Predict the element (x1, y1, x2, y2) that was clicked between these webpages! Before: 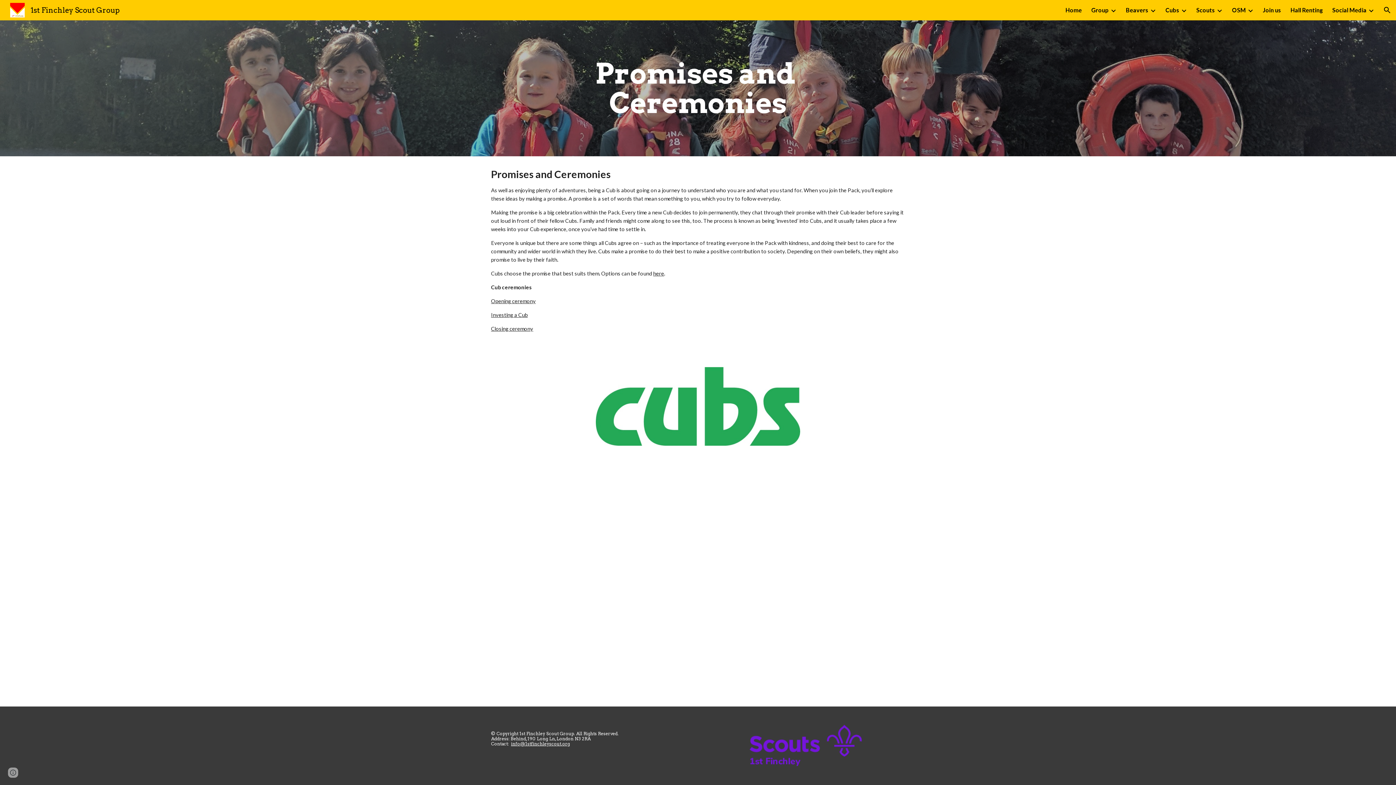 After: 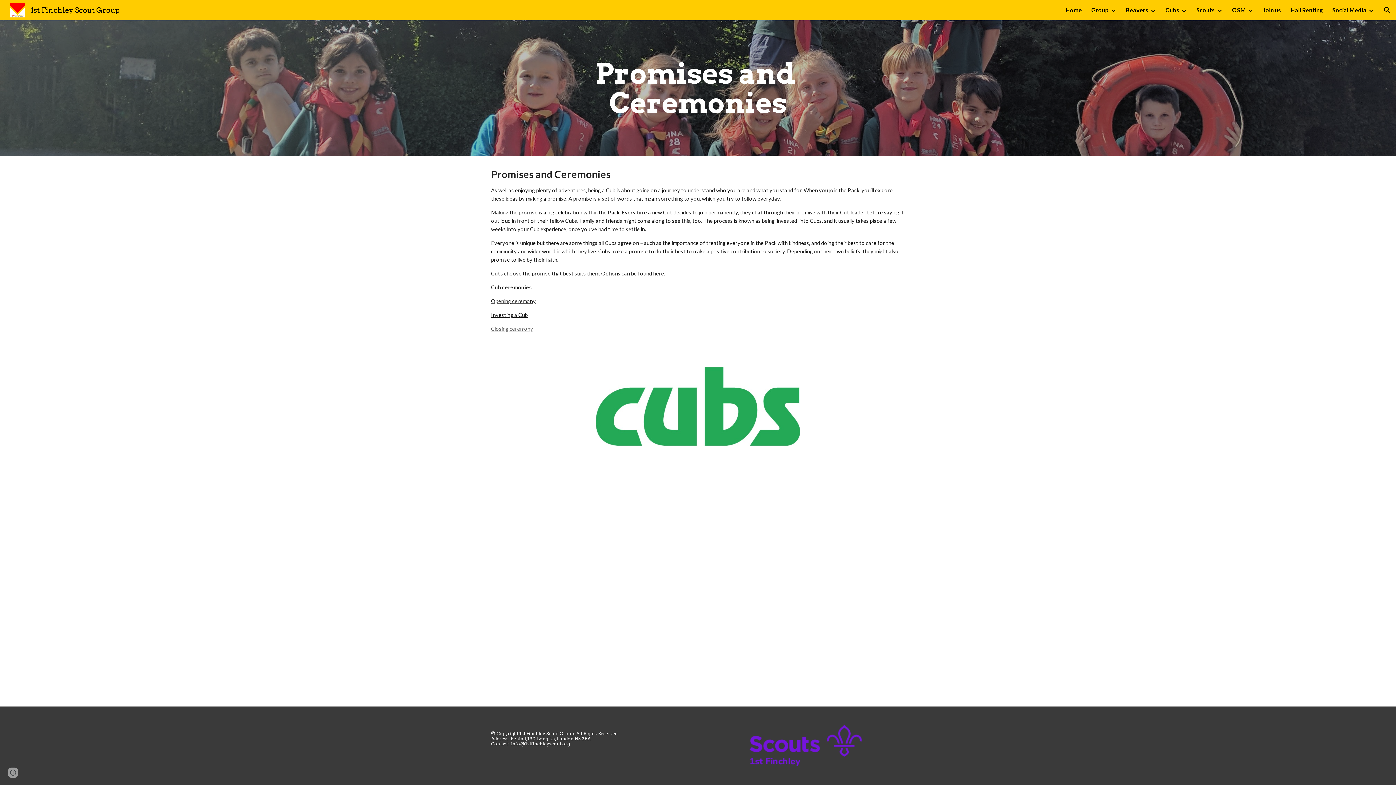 Action: label: Closing ceremony bbox: (491, 325, 533, 332)